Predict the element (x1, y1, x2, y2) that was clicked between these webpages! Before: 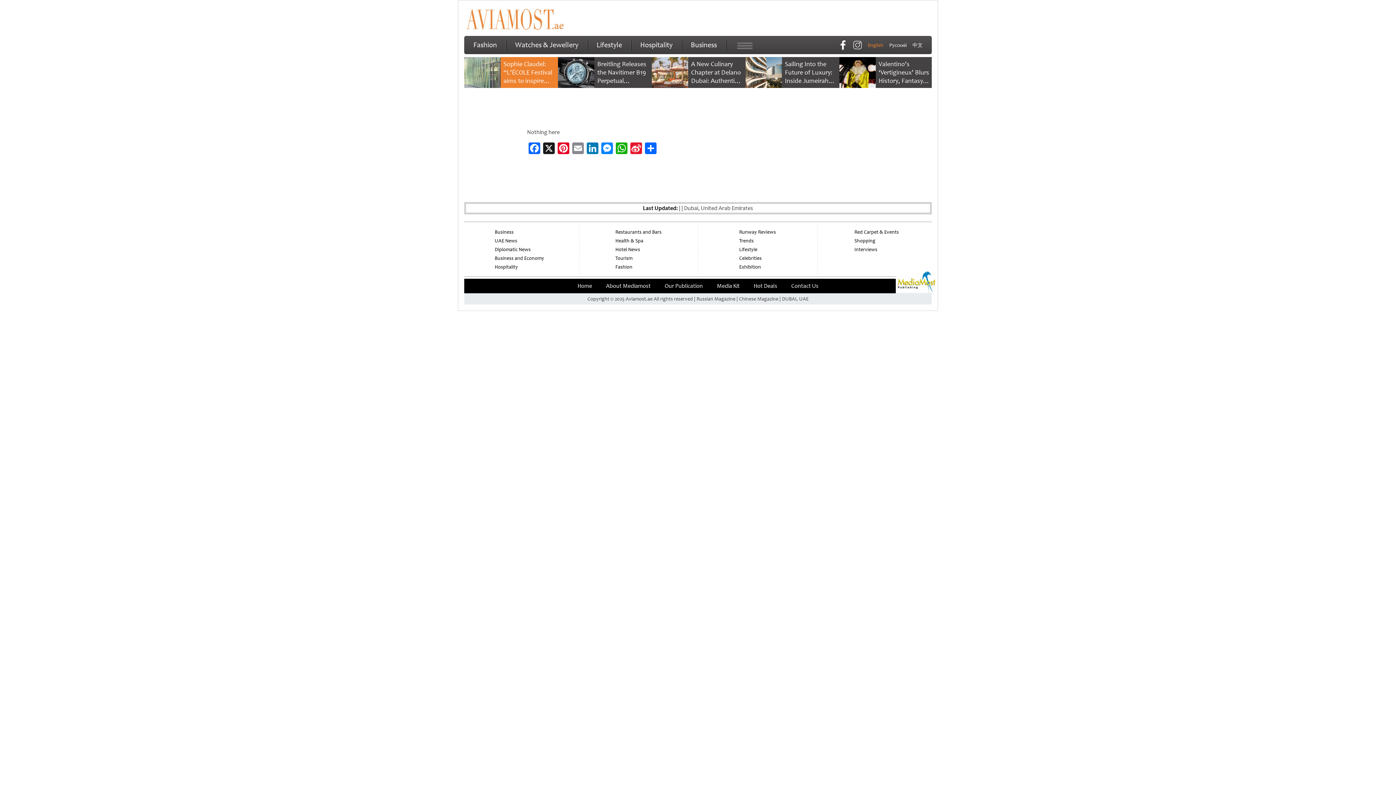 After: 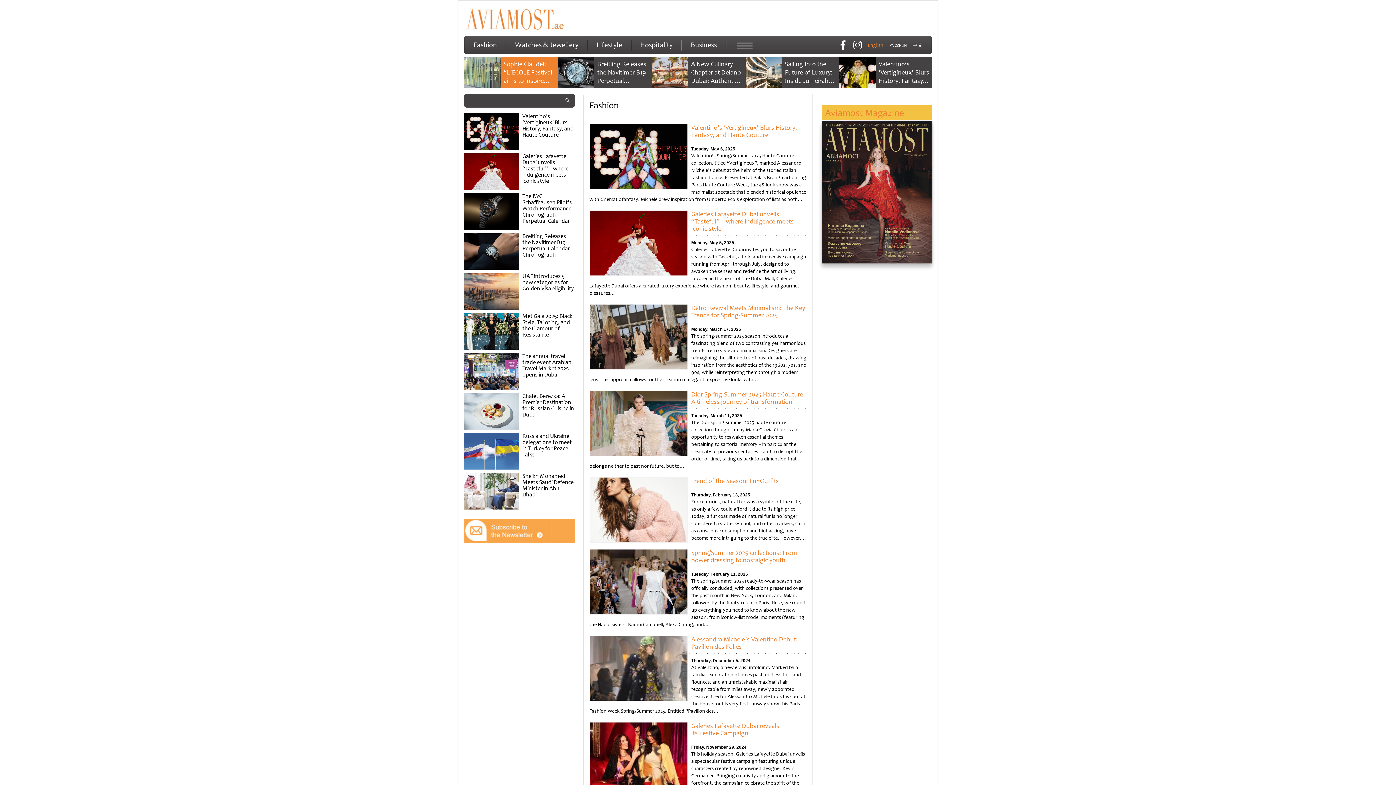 Action: bbox: (473, 40, 497, 49) label: Fashion